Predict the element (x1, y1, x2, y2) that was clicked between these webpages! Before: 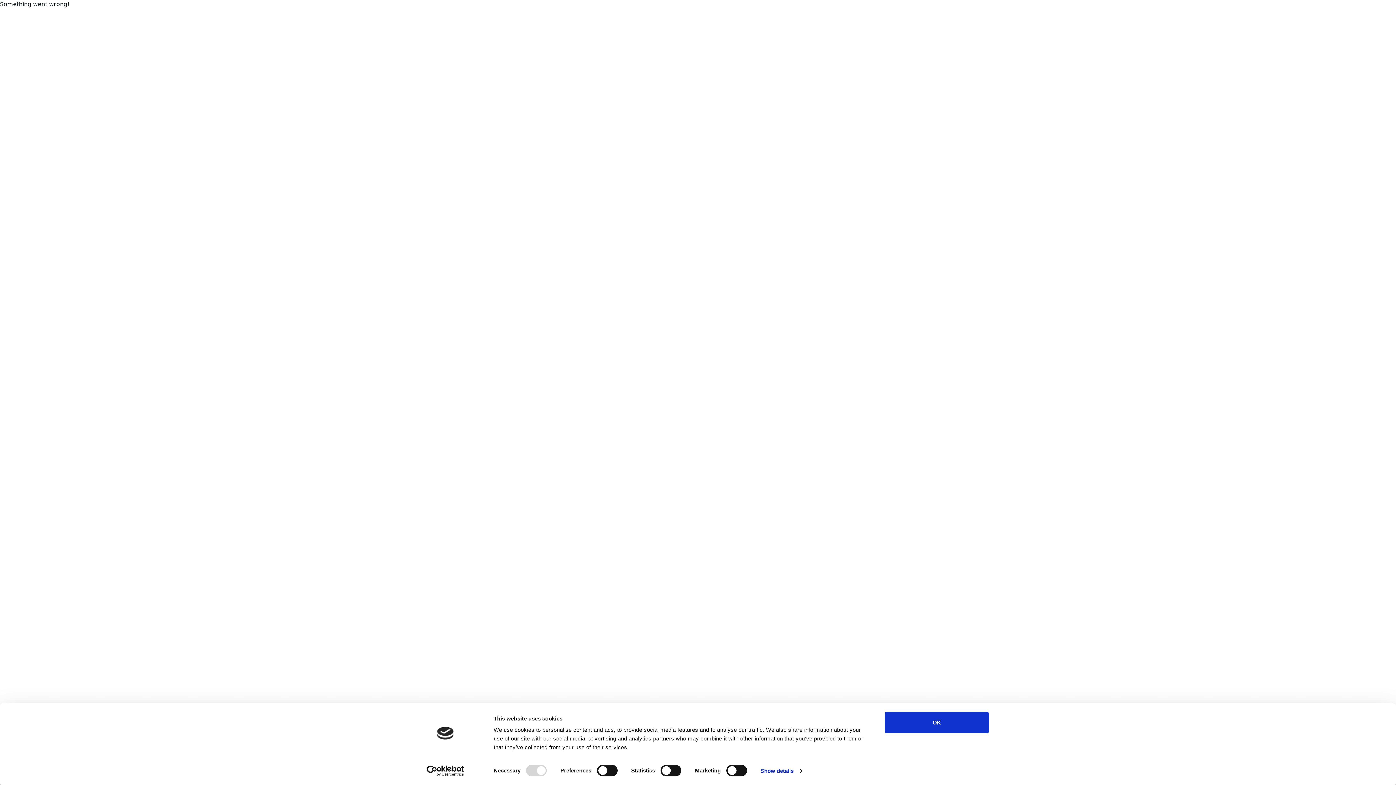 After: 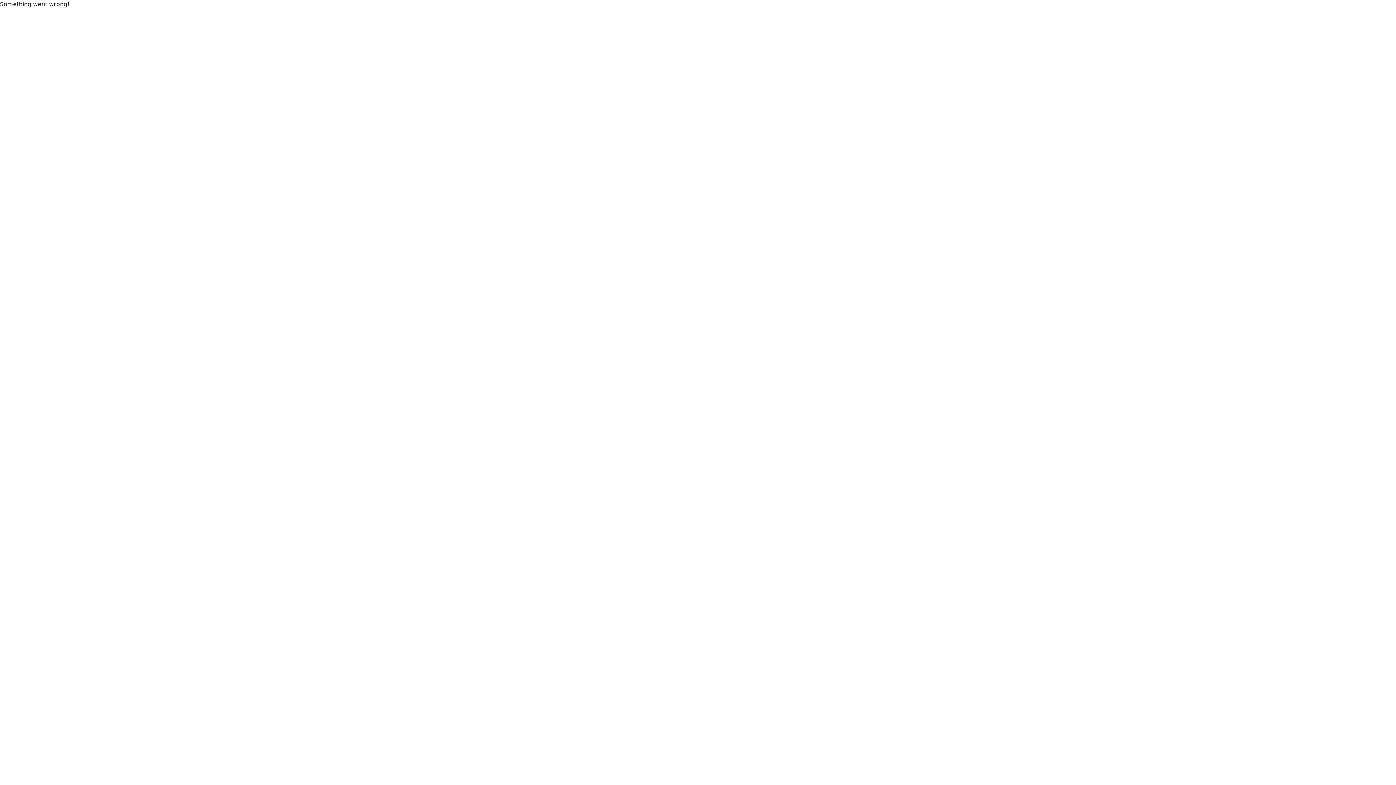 Action: bbox: (885, 712, 989, 733) label: OK